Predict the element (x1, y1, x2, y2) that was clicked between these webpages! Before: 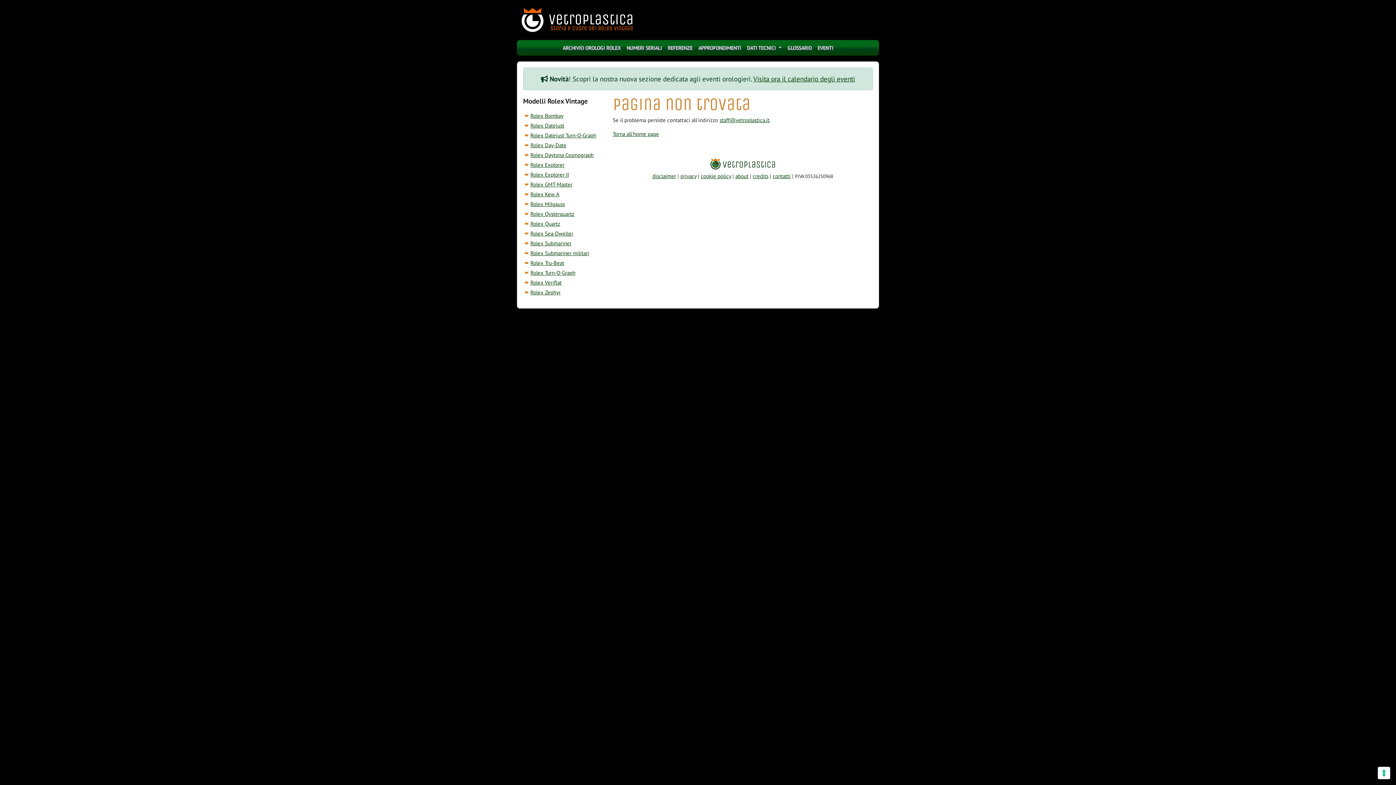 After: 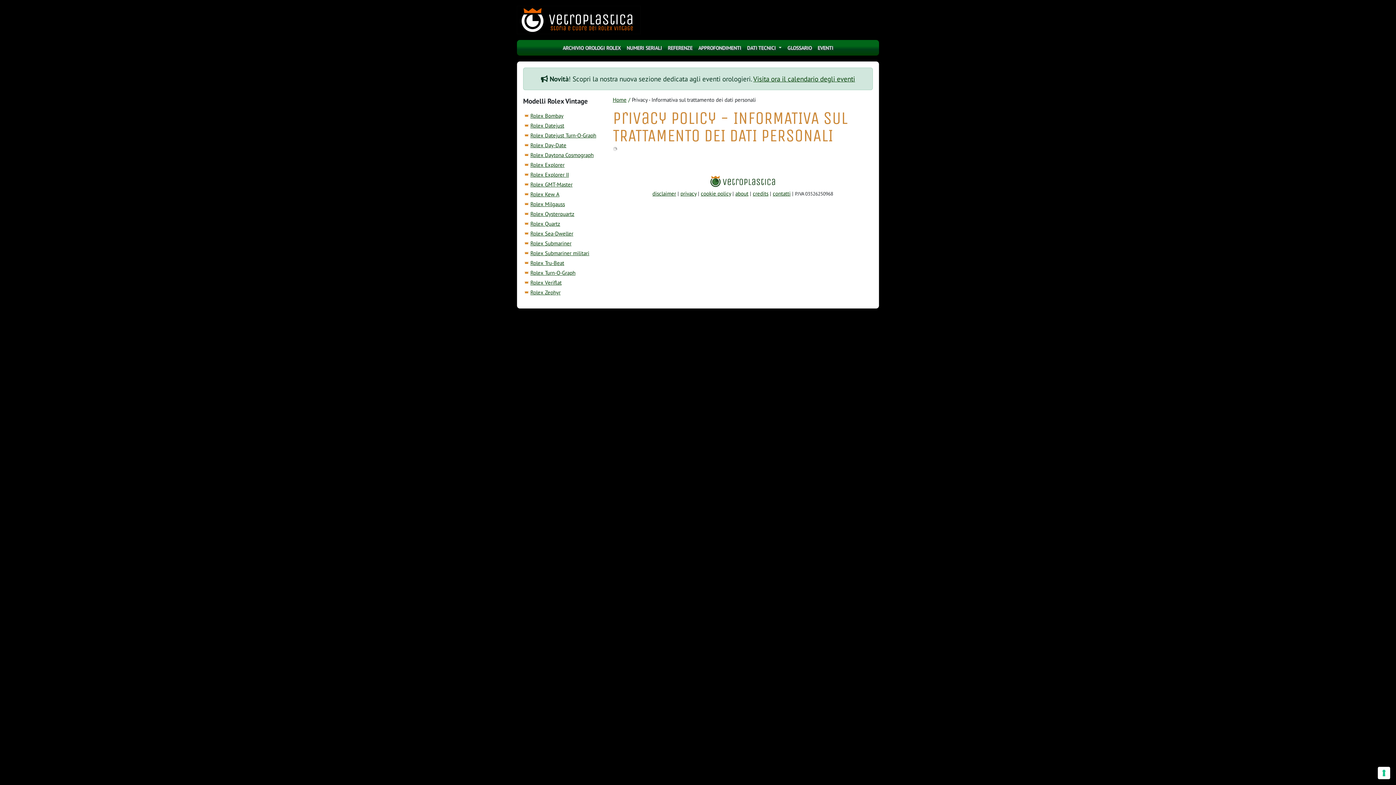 Action: bbox: (680, 172, 696, 179) label: privacy